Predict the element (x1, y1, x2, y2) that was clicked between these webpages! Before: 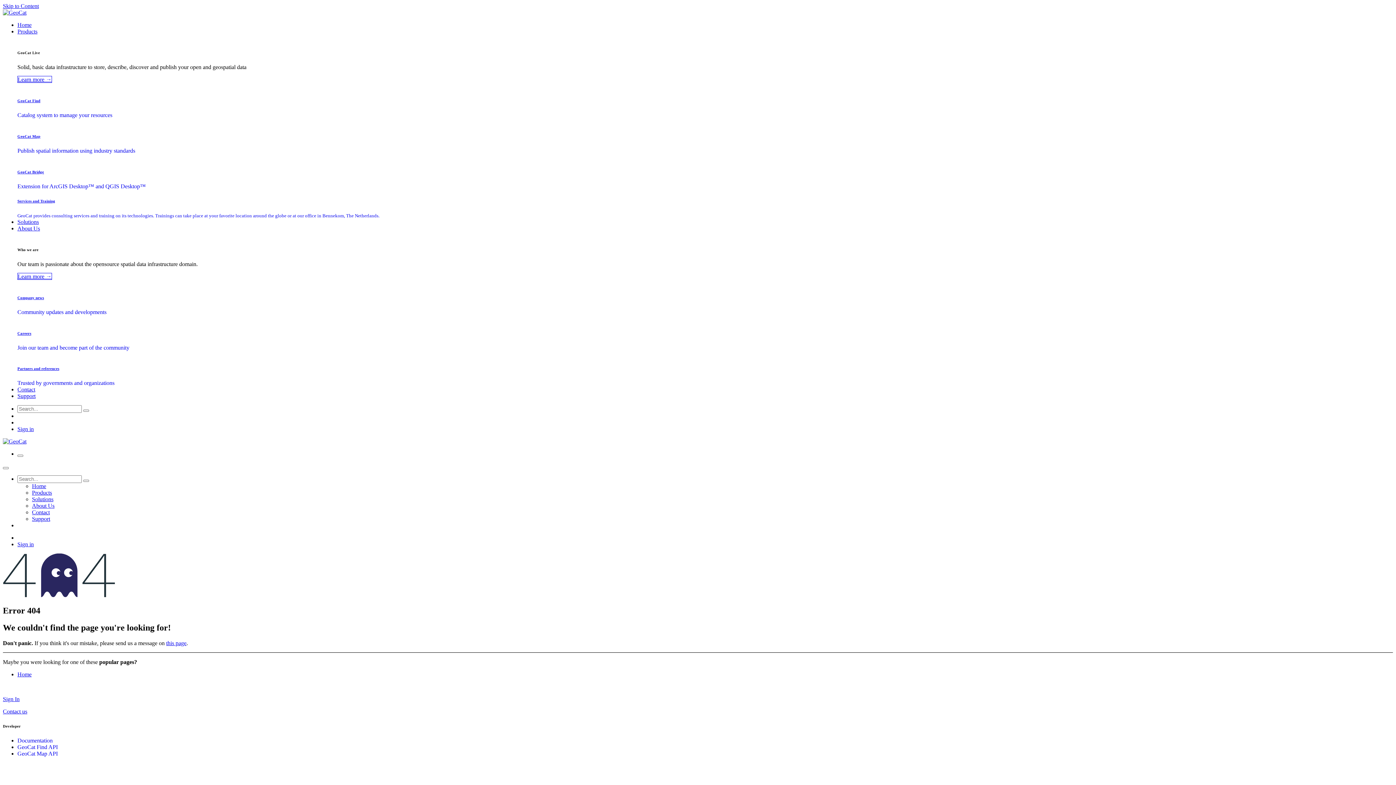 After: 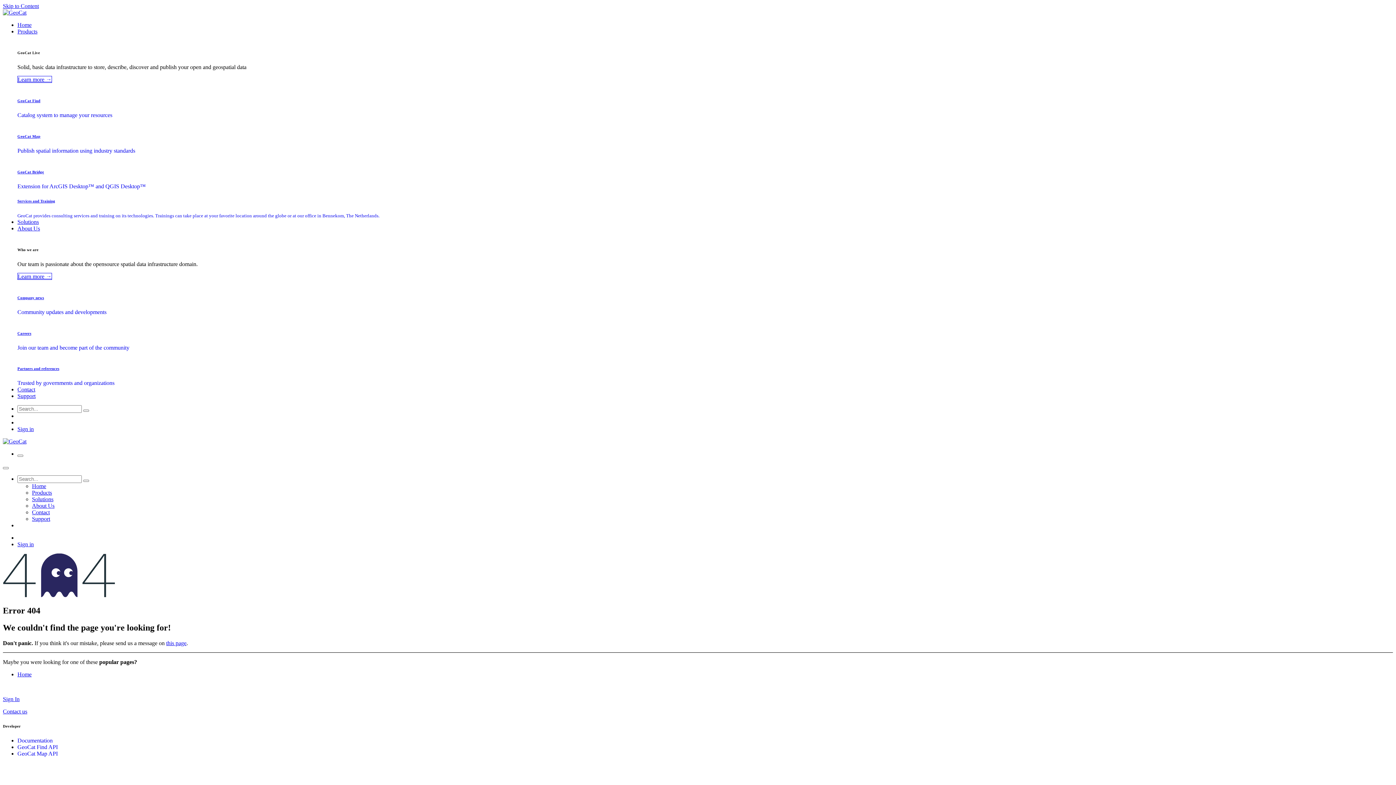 Action: label: Products bbox: (17, 28, 37, 34)